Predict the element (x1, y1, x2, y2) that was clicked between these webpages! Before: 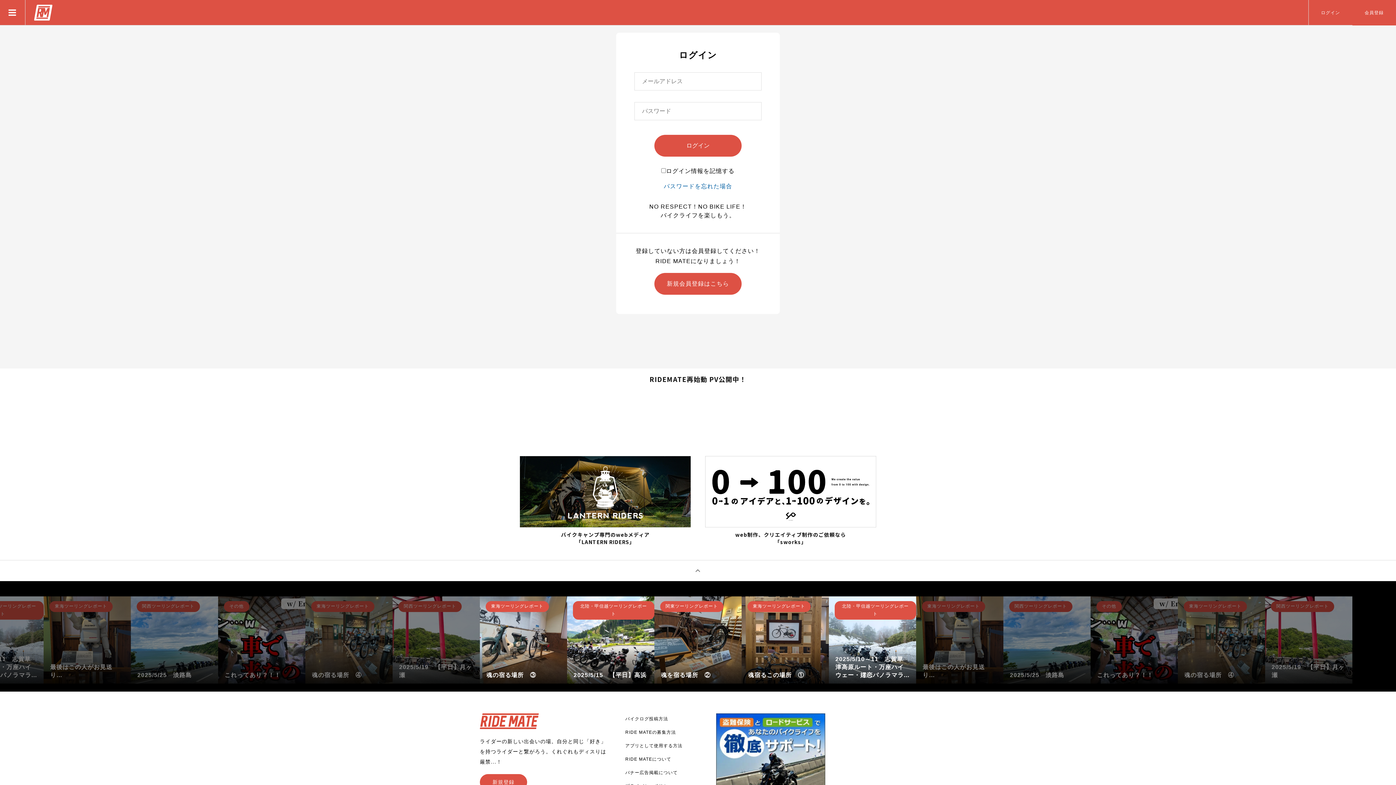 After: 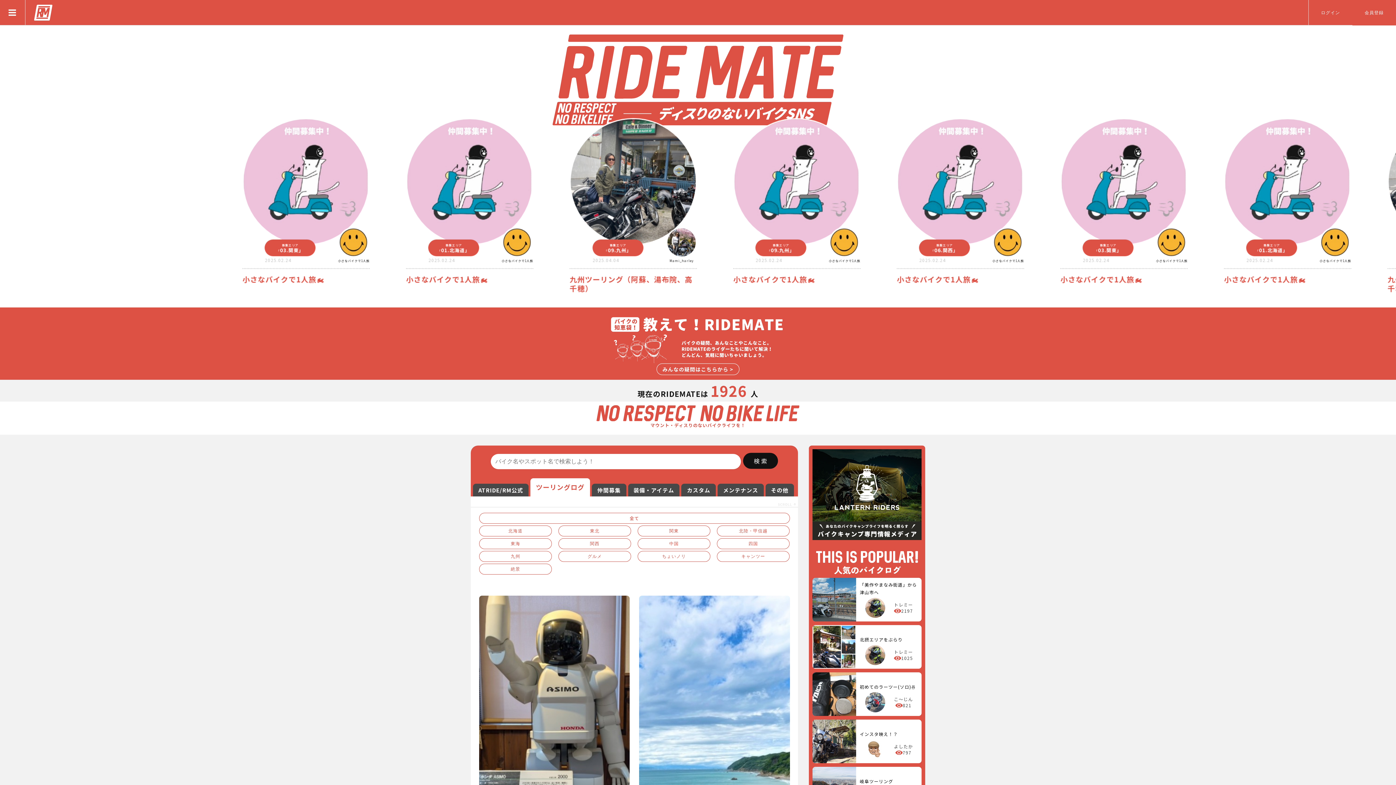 Action: bbox: (34, 4, 52, 20)